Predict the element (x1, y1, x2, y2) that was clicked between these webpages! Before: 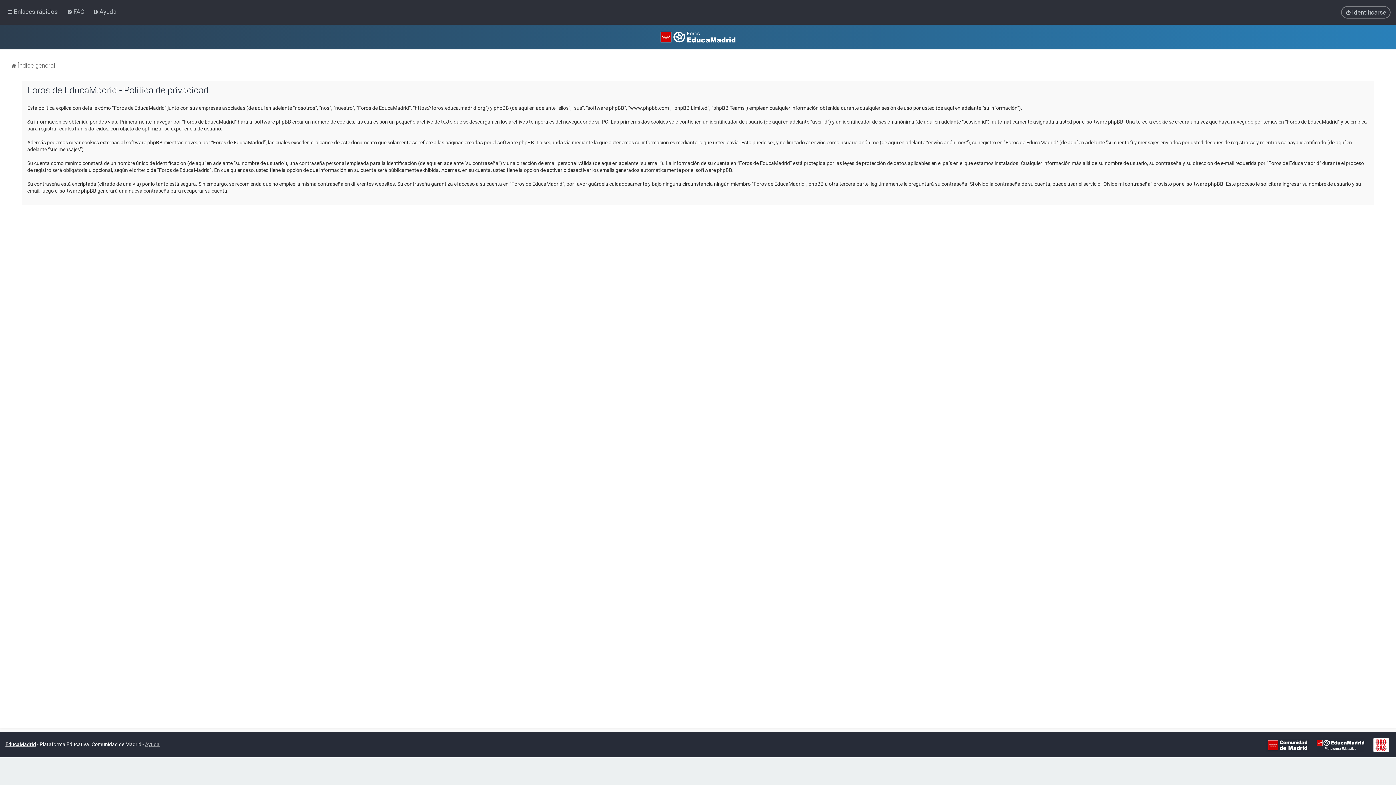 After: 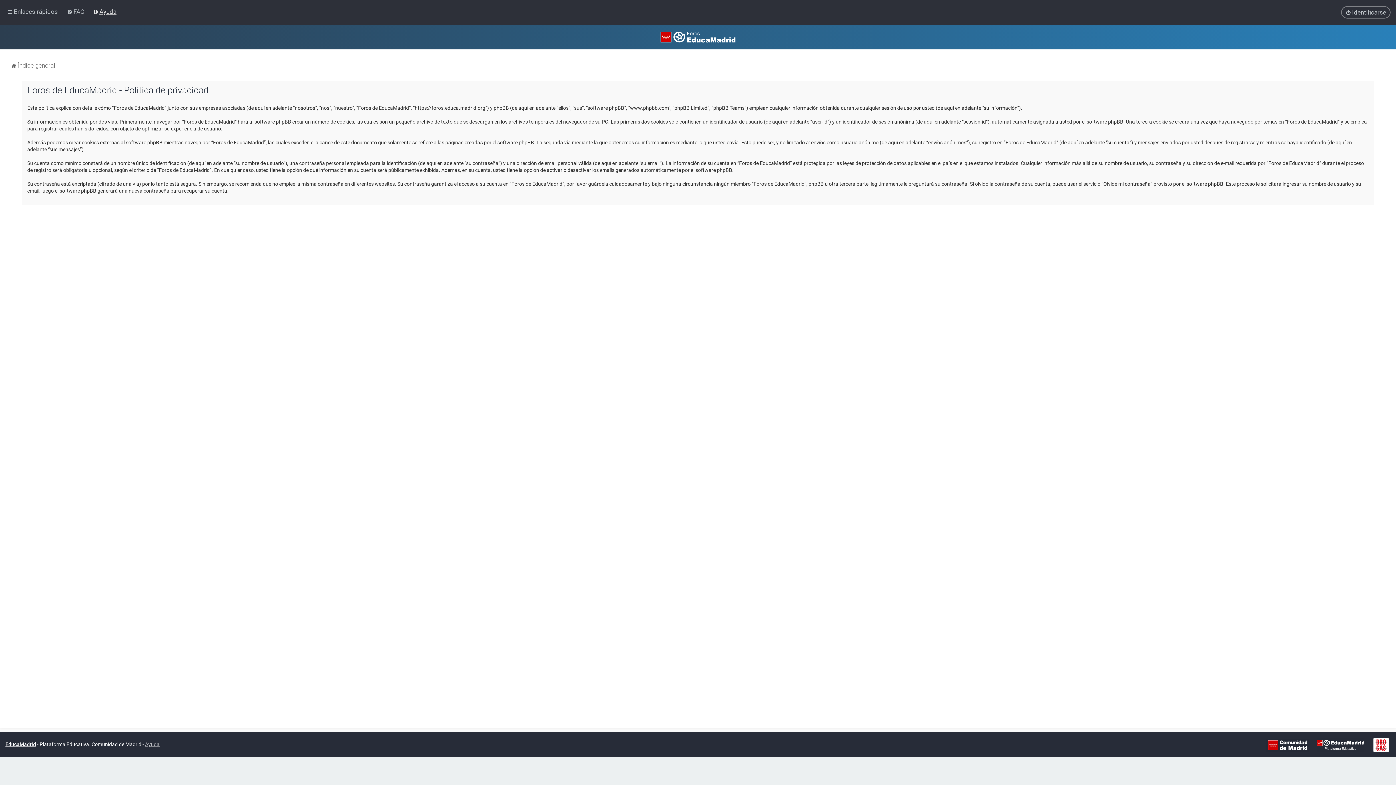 Action: label: Ayuda bbox: (91, 6, 118, 17)